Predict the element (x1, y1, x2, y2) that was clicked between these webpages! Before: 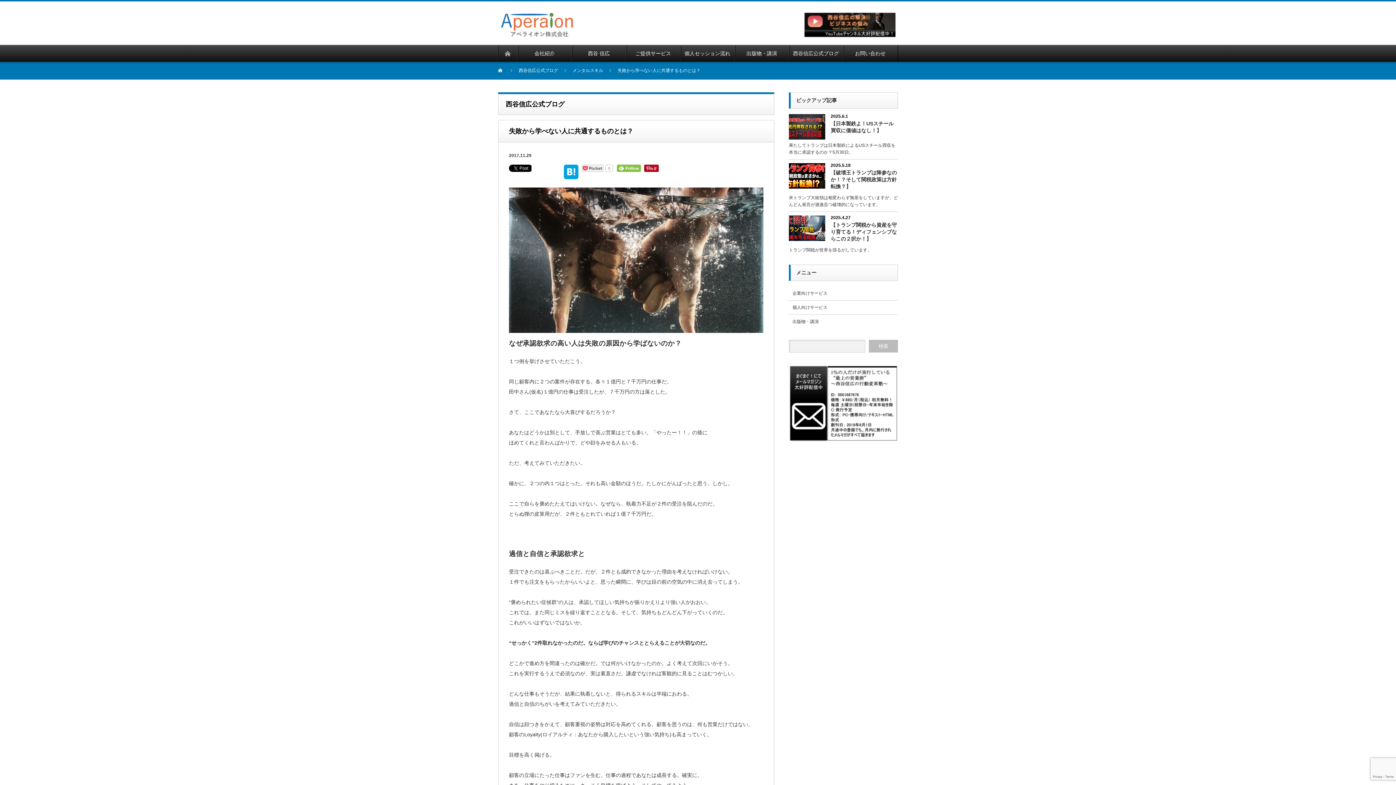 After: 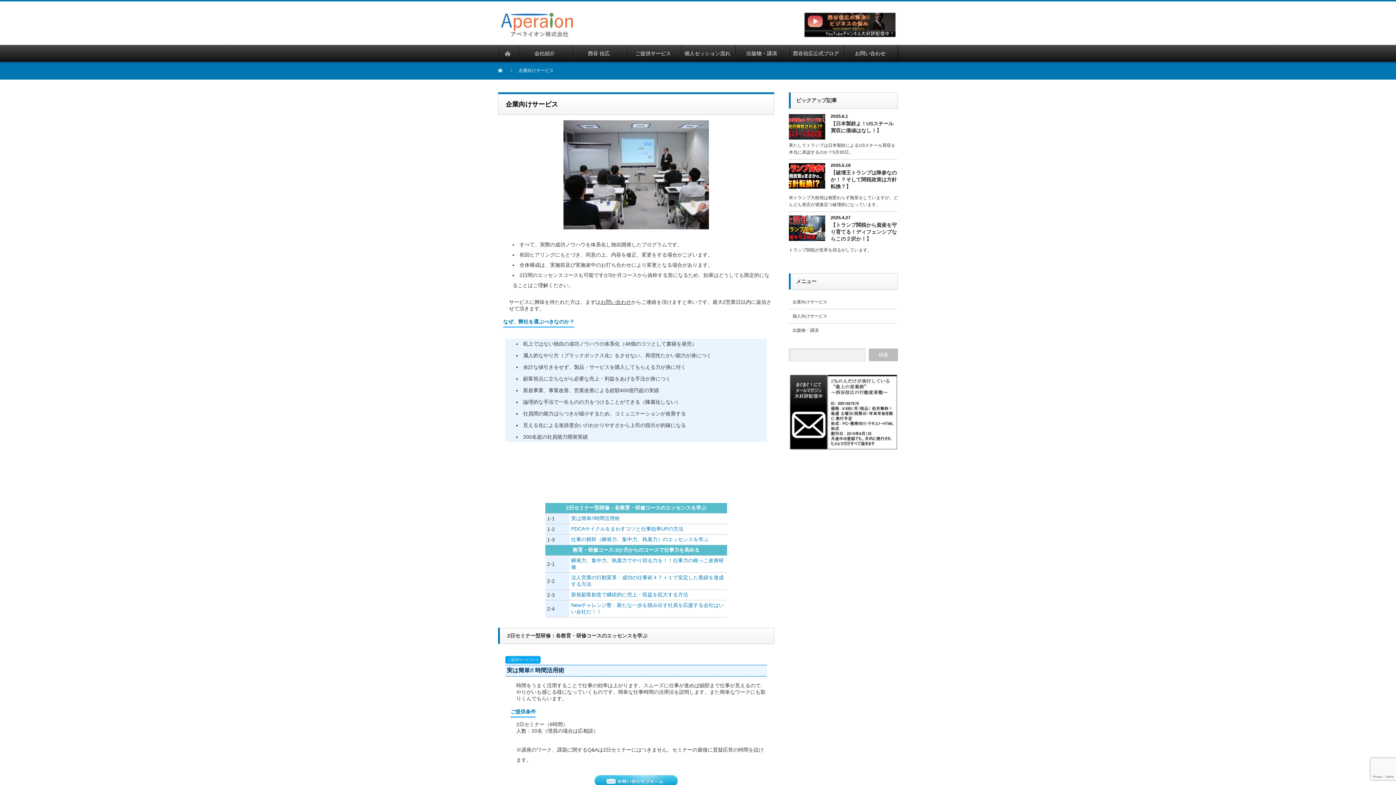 Action: bbox: (792, 290, 827, 296) label: 企業向けサービス